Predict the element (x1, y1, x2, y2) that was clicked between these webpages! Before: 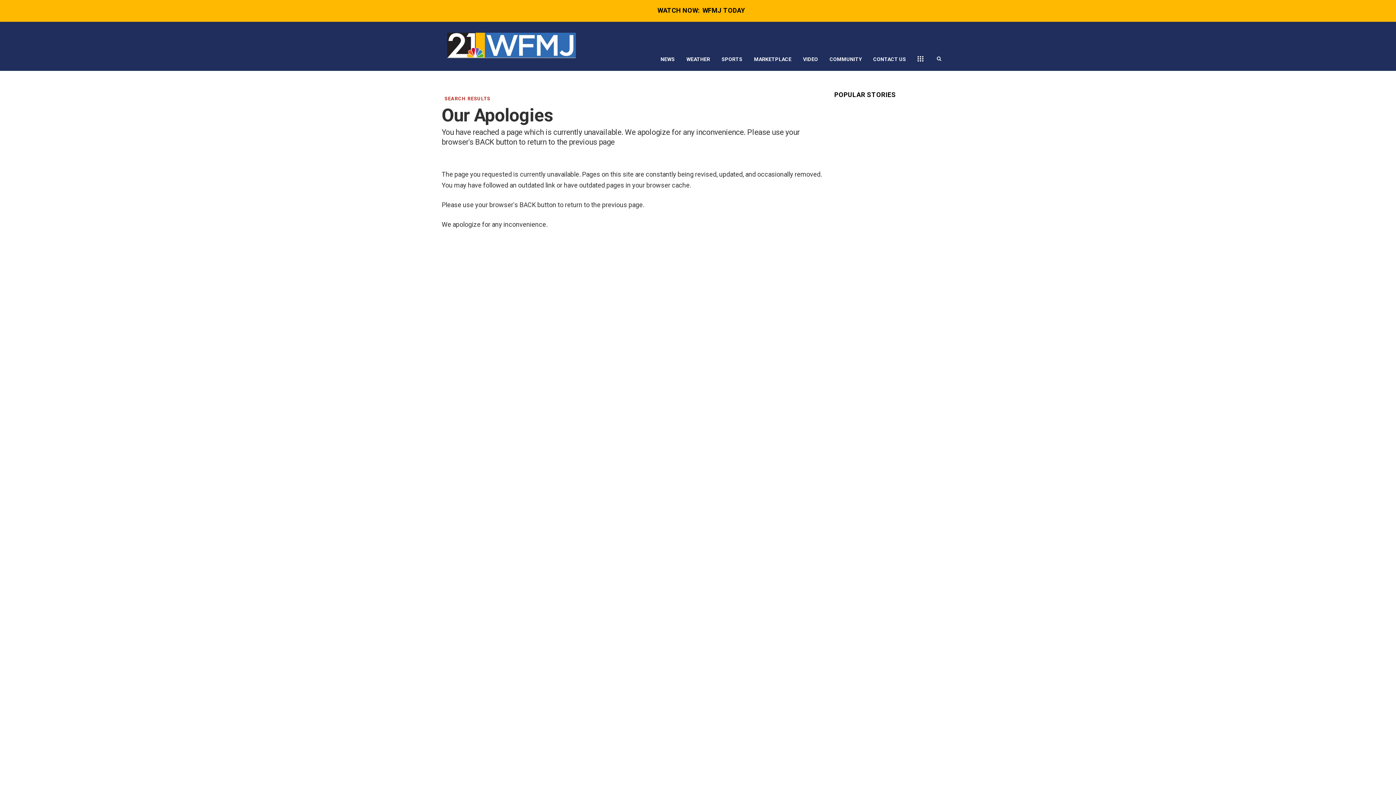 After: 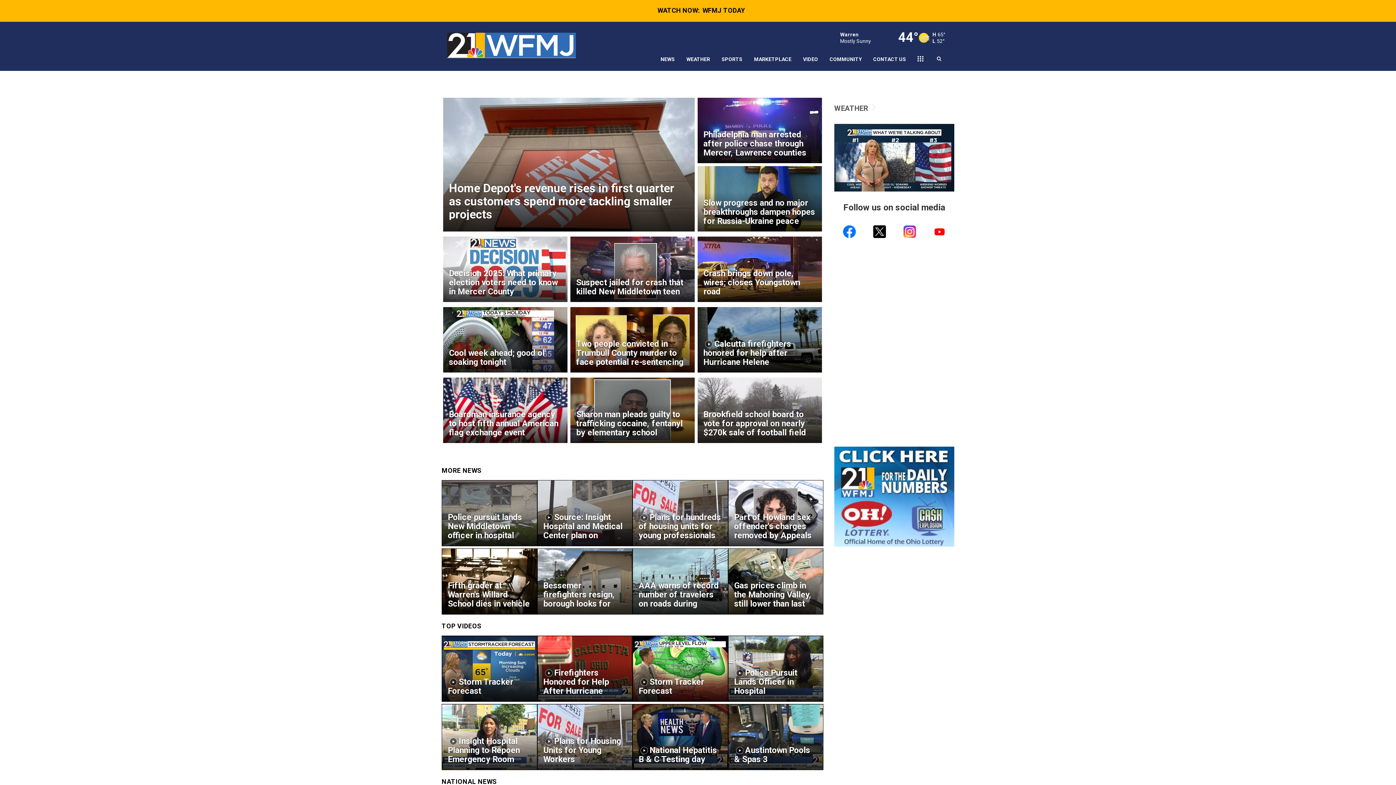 Action: bbox: (447, 27, 607, 58)